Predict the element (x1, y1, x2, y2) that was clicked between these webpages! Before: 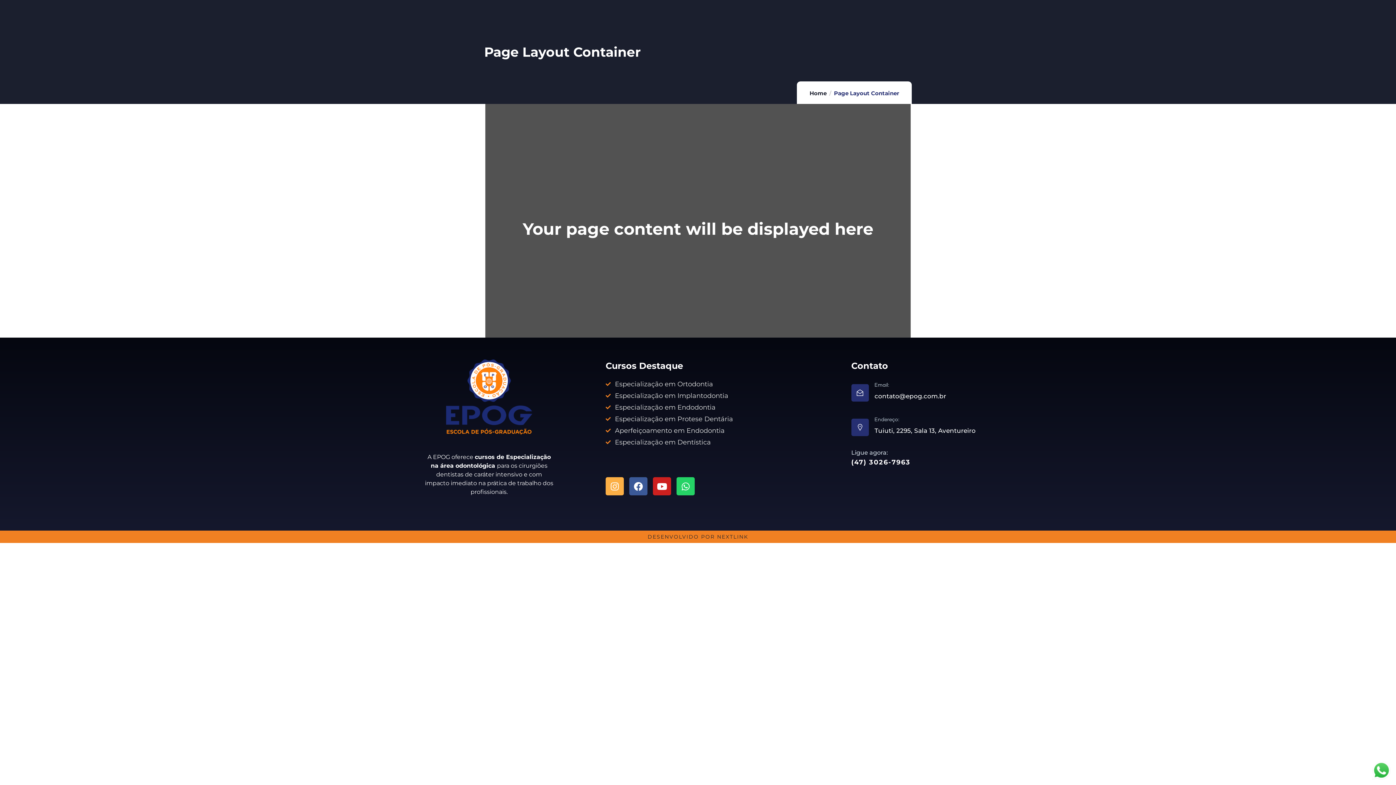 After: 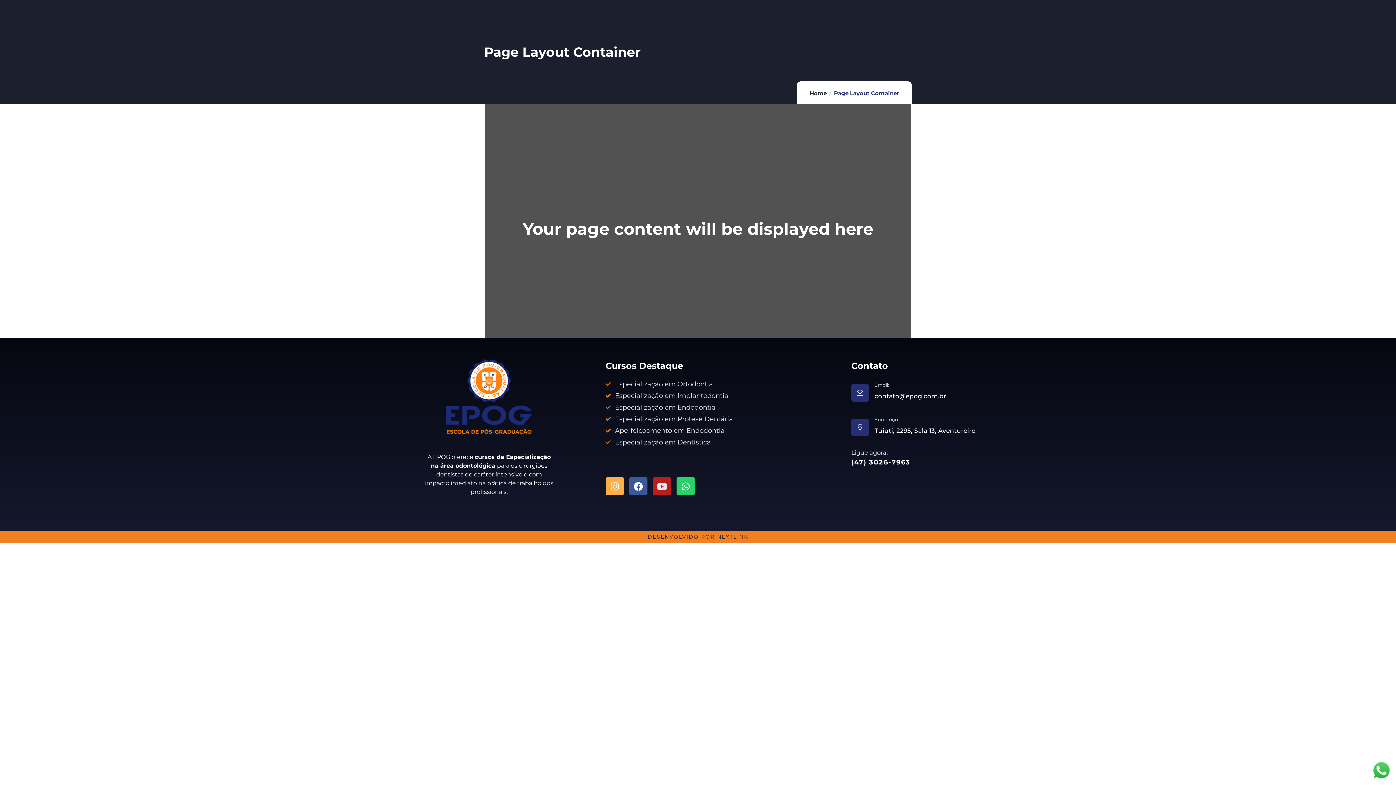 Action: label: Youtube bbox: (653, 477, 671, 495)